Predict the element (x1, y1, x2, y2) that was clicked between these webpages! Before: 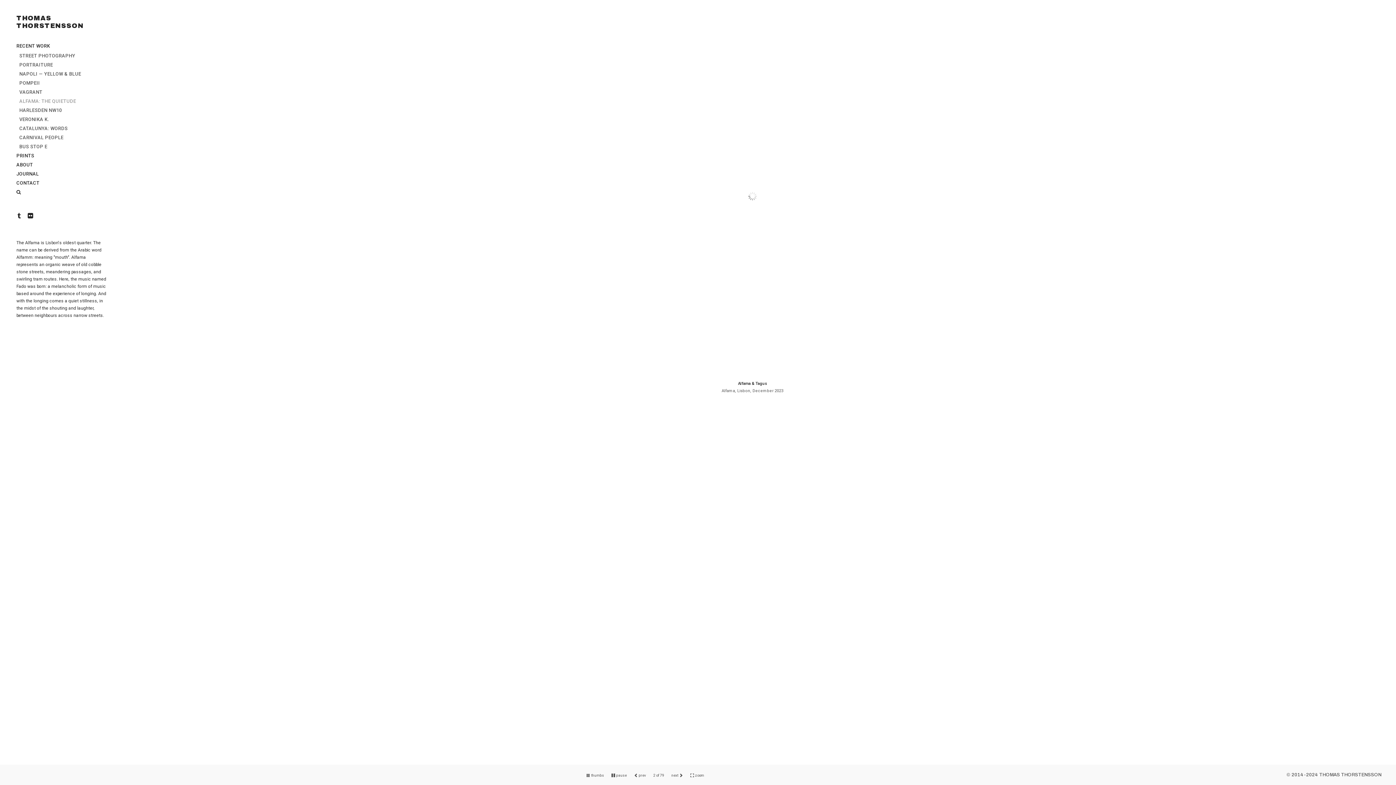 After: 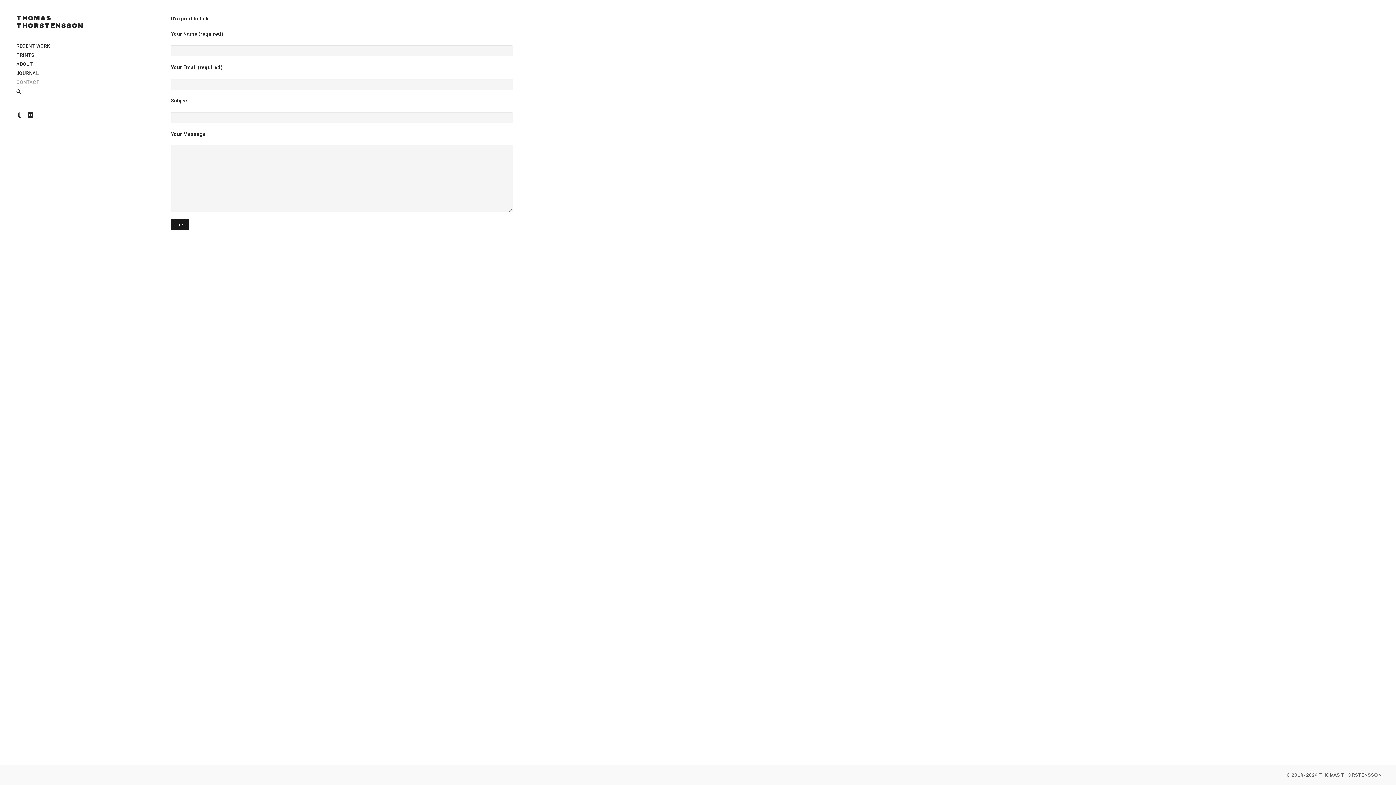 Action: bbox: (16, 178, 107, 187) label: CONTACT